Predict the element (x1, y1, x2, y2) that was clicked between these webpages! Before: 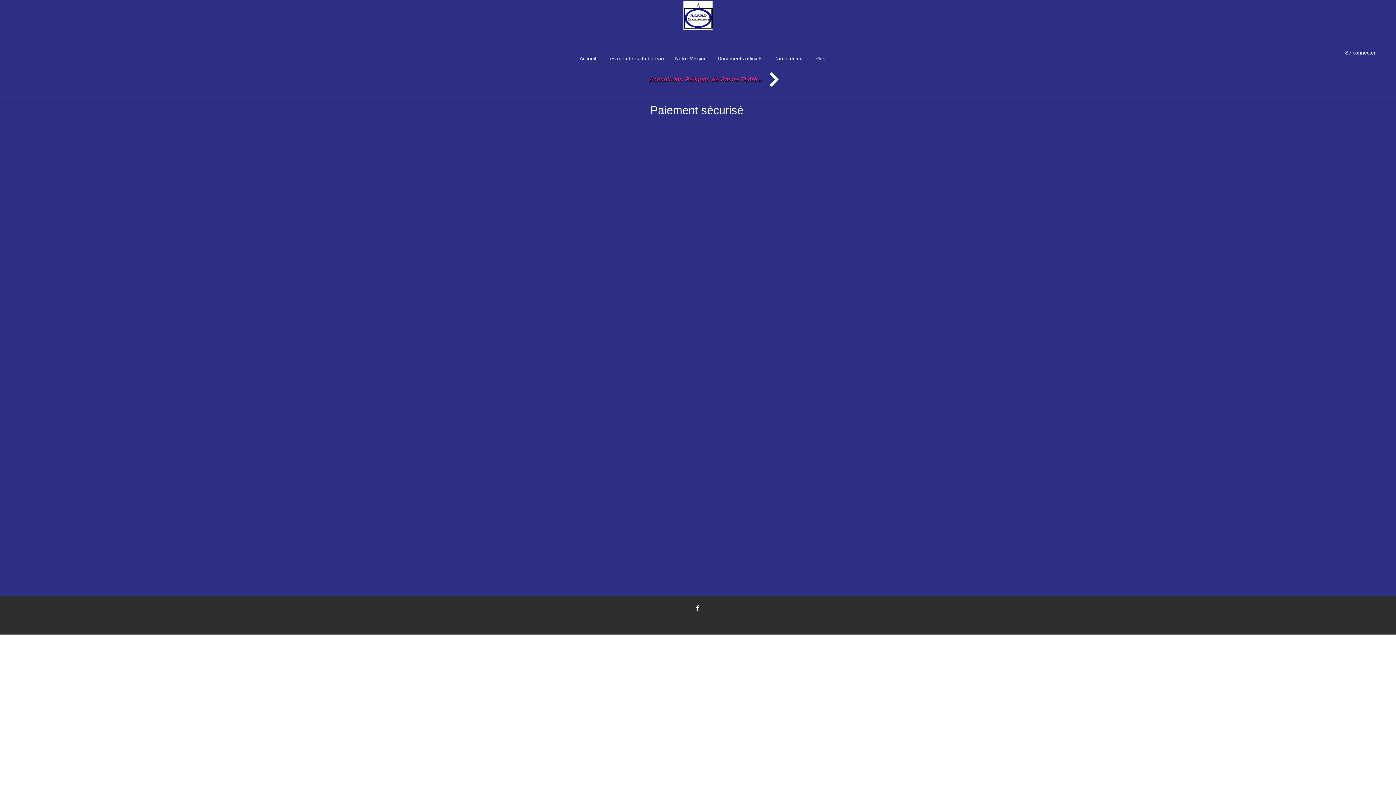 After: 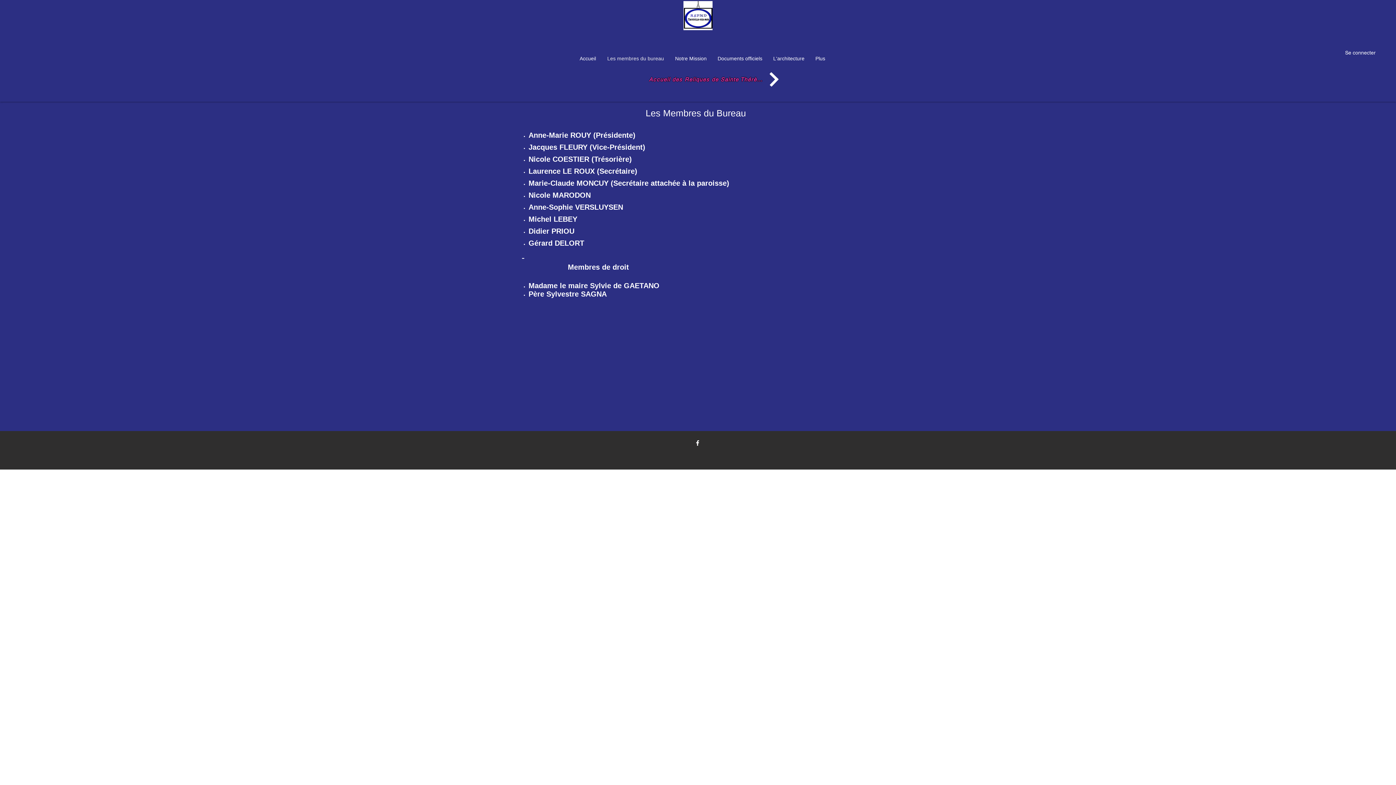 Action: label: Les membres du bureau bbox: (601, 53, 669, 64)